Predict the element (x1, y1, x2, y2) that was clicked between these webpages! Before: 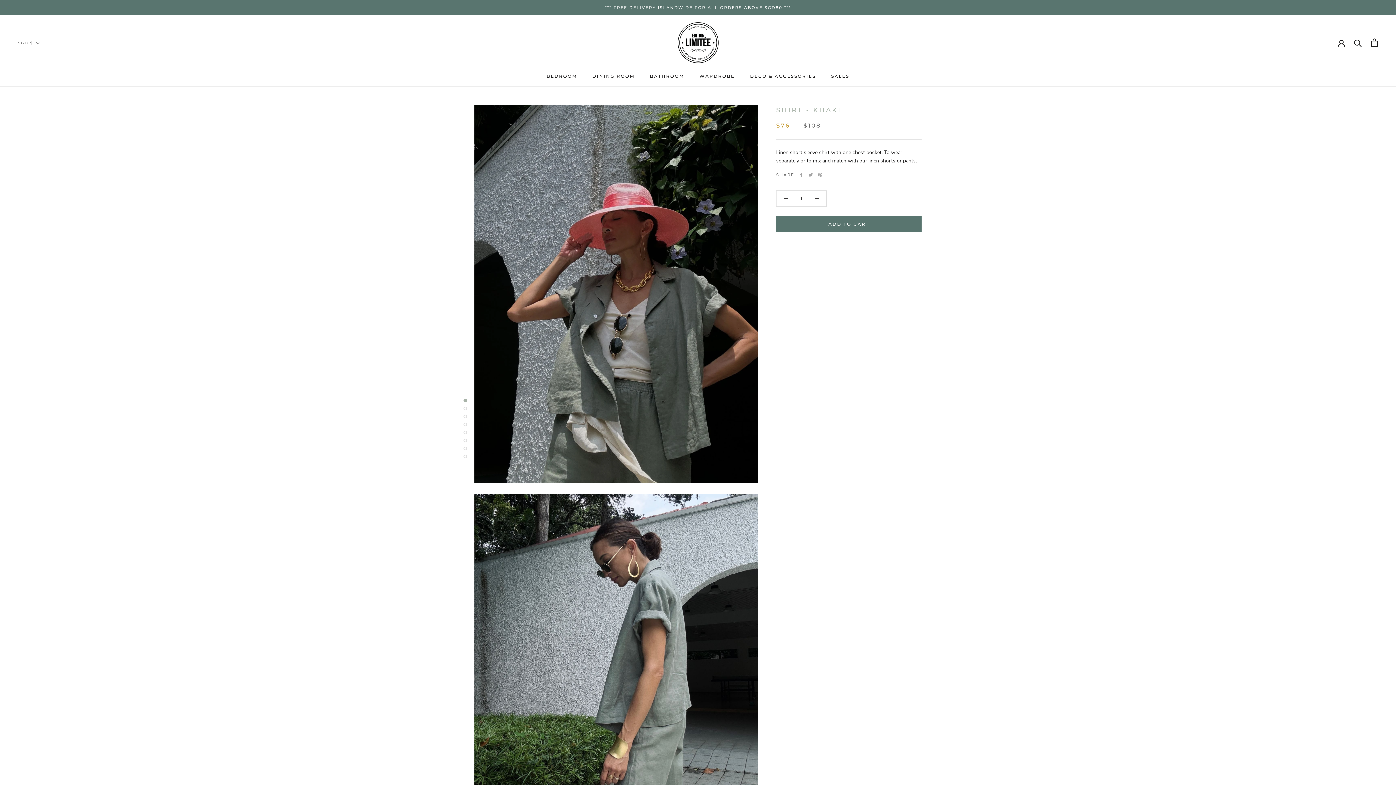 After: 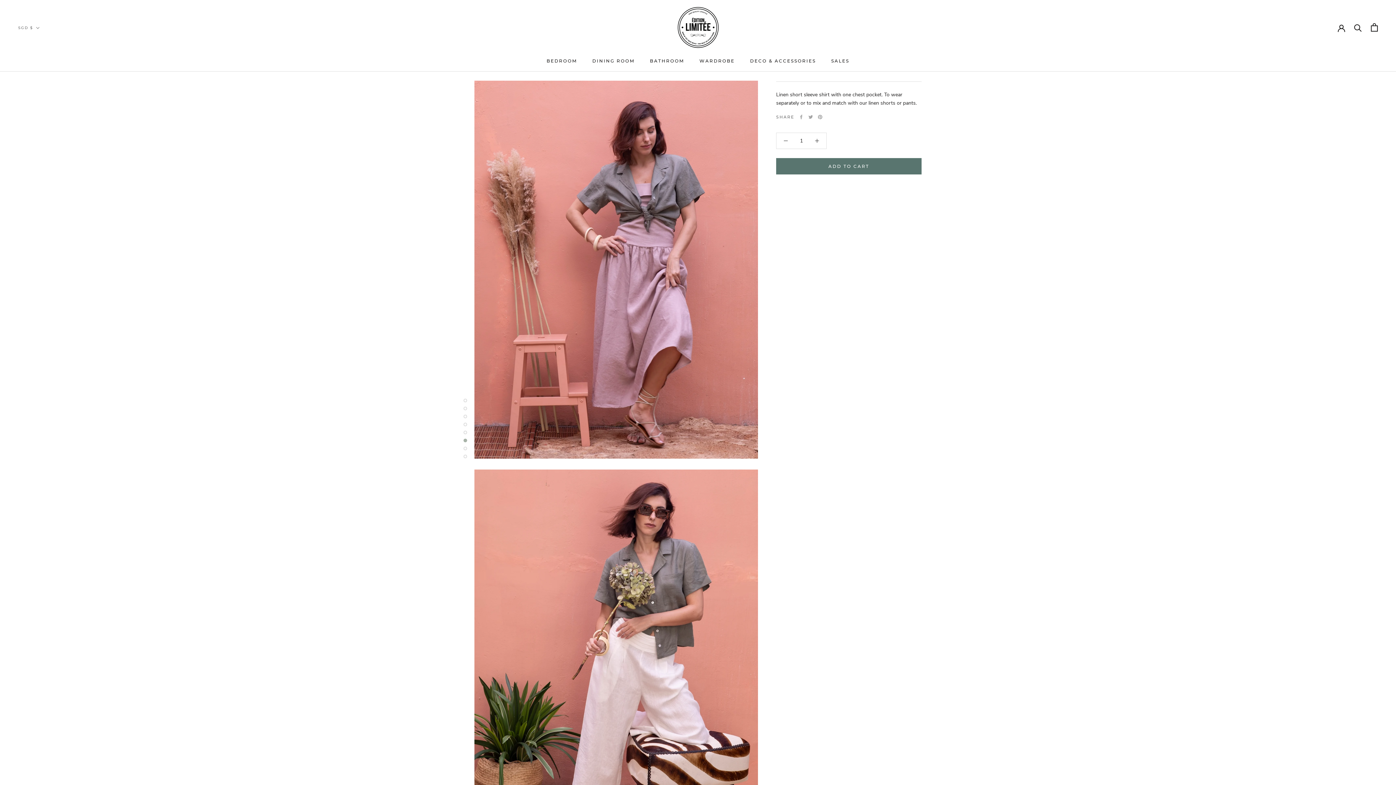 Action: bbox: (463, 438, 467, 442)